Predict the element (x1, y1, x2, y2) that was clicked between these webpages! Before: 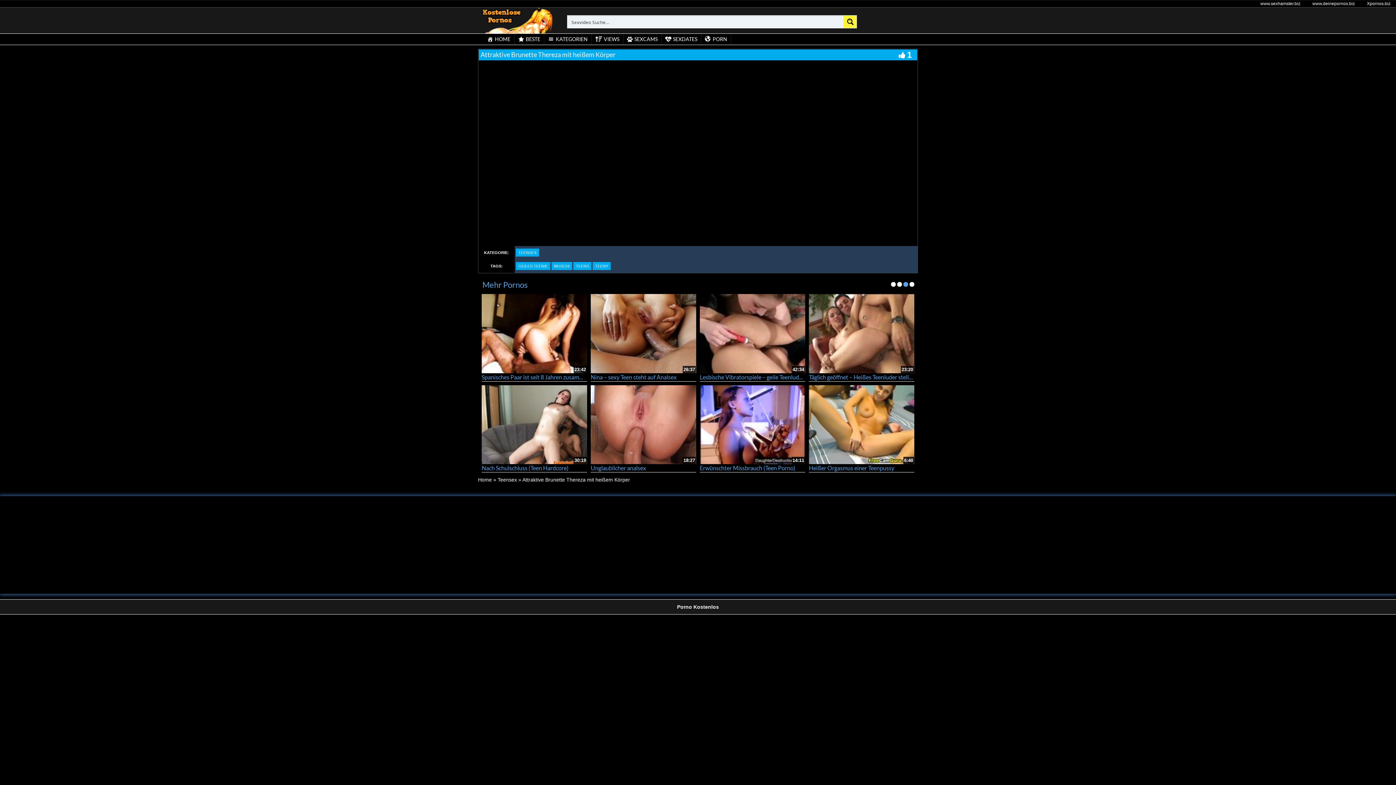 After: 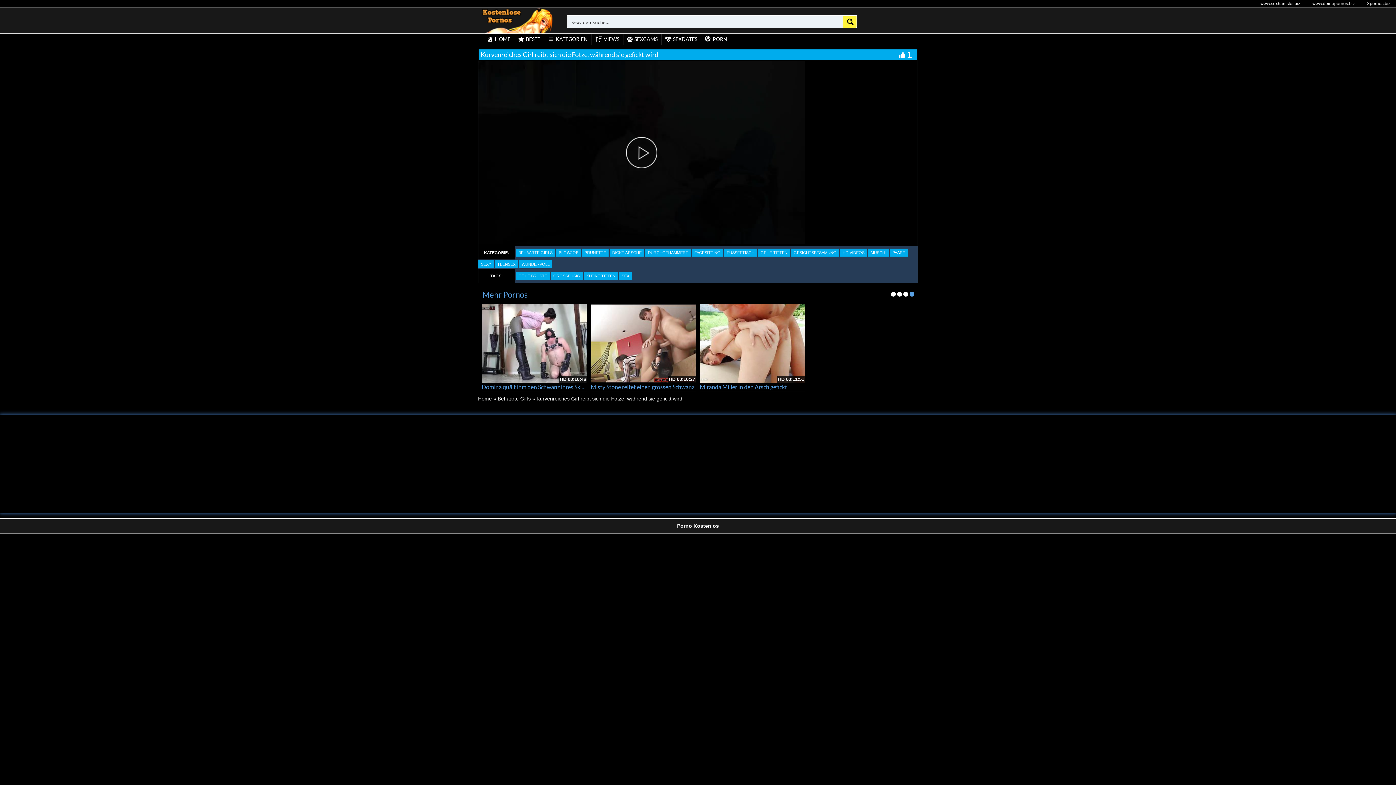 Action: label: Kurvenreiches Girl reibt sich die Fotze, während sie gefickt wird bbox: (700, 464, 857, 471)